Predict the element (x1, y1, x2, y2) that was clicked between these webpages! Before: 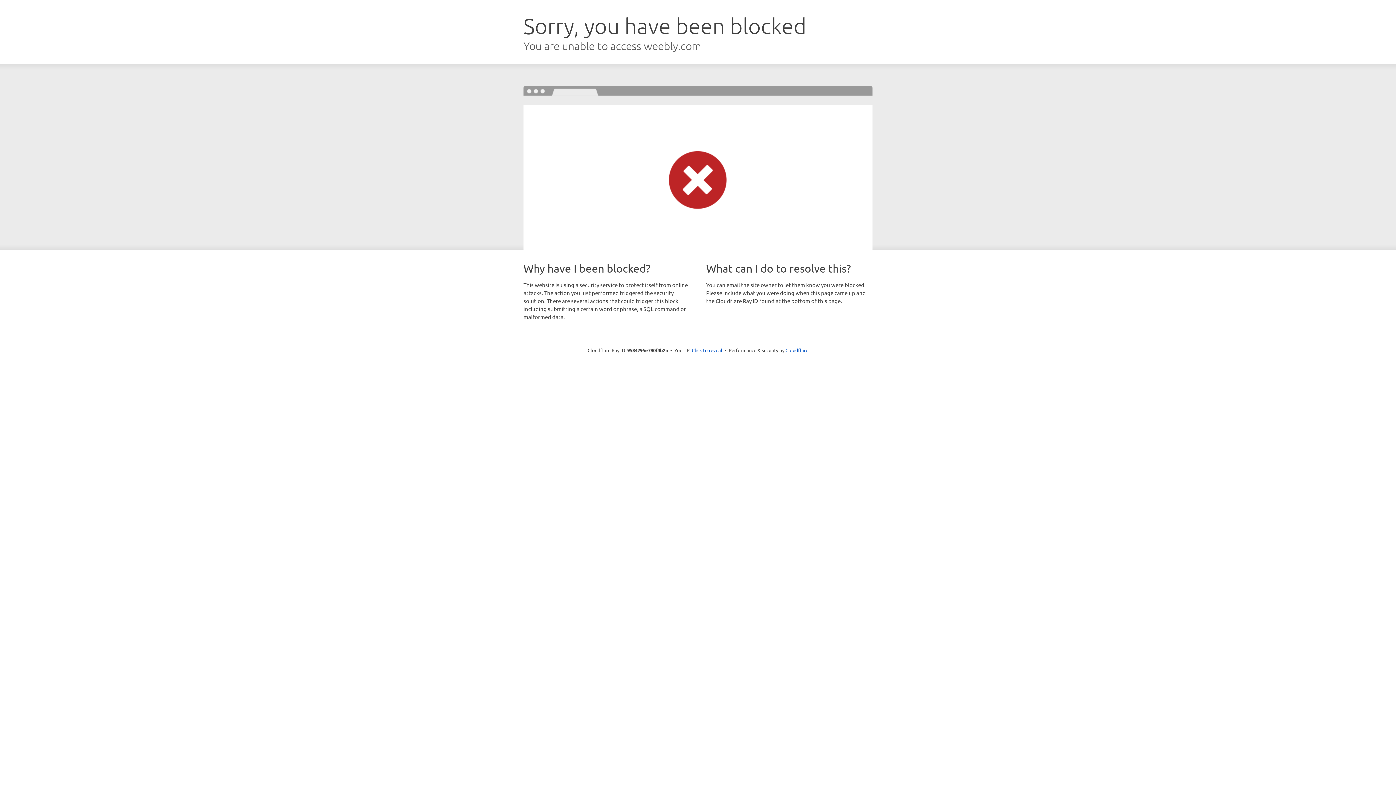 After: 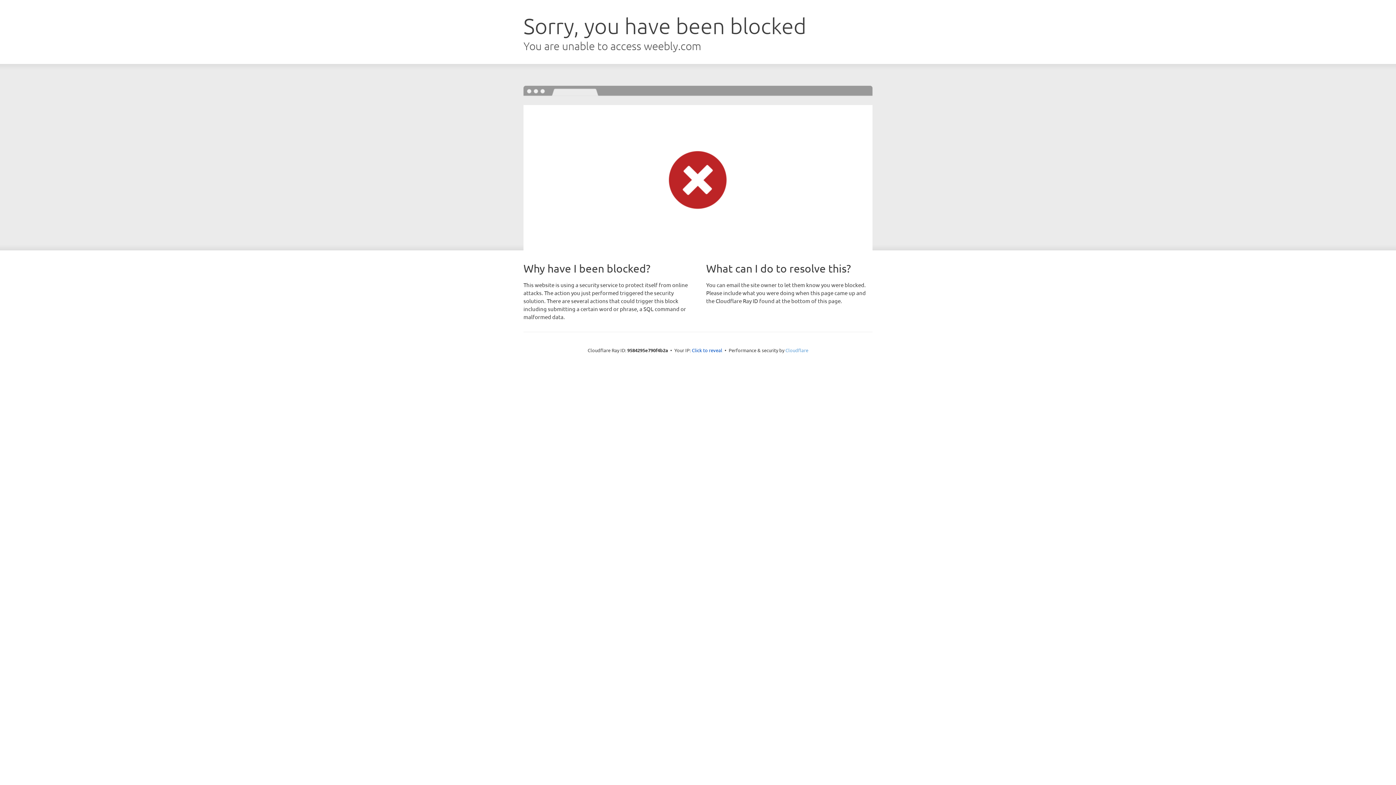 Action: label: Cloudflare bbox: (785, 347, 808, 353)